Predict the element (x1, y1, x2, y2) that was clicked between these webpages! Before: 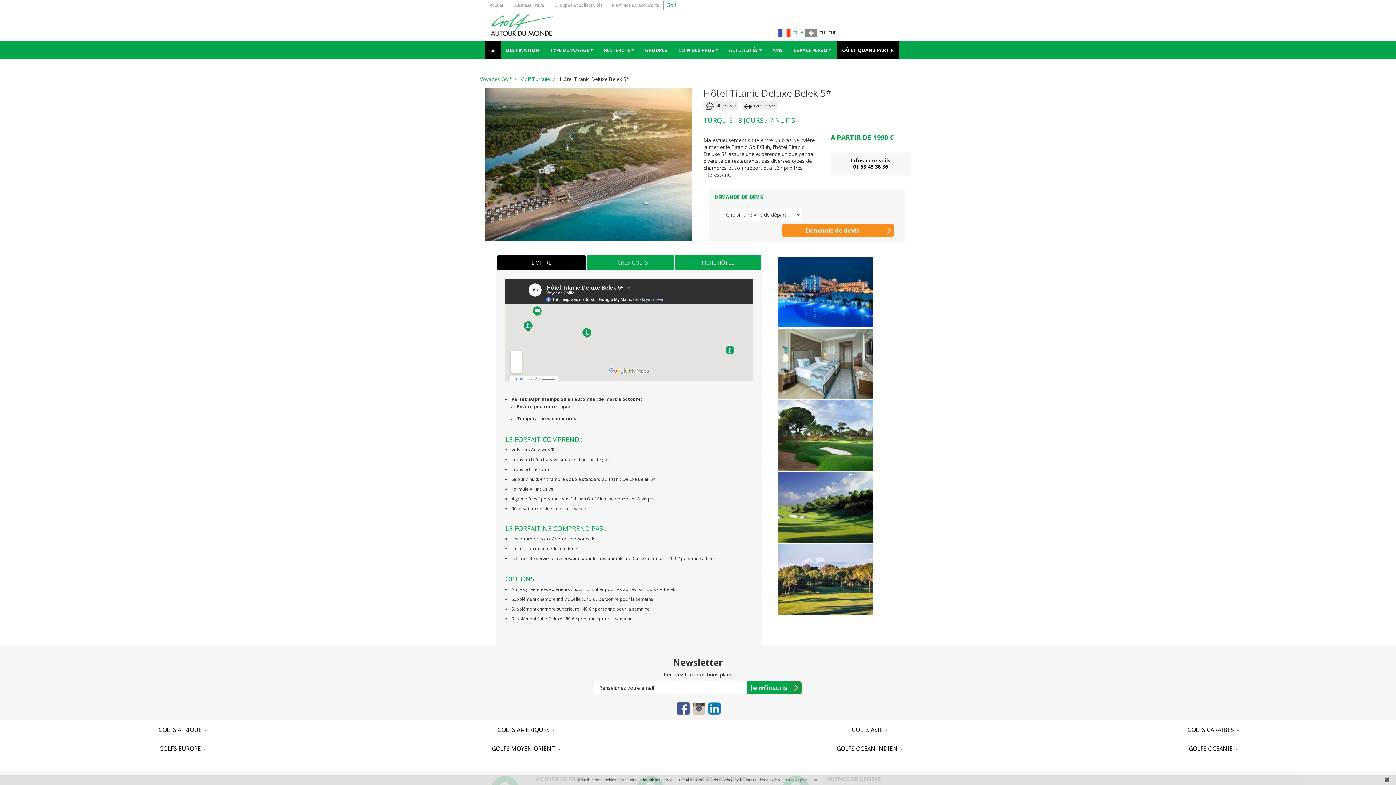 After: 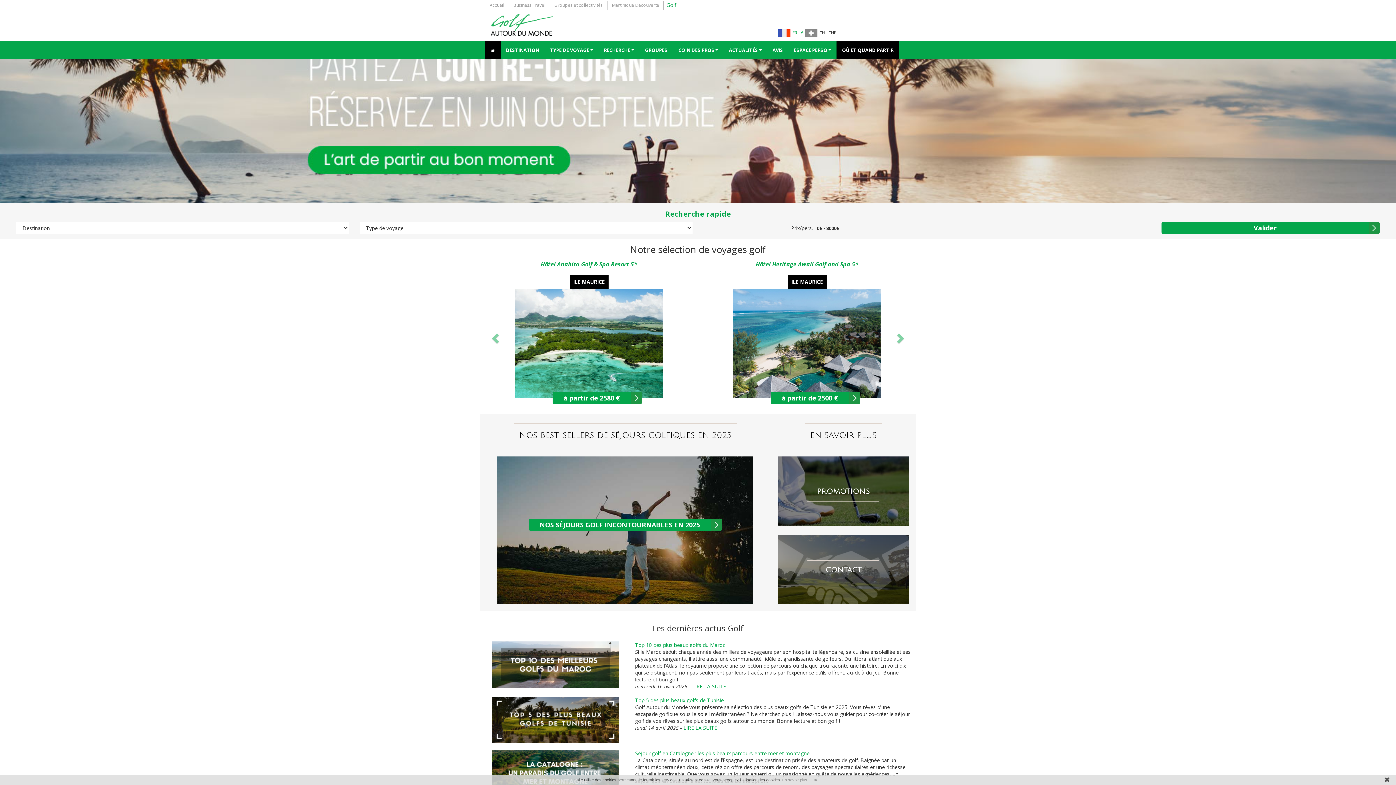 Action: bbox: (480, 75, 511, 82) label: Voyages Golf